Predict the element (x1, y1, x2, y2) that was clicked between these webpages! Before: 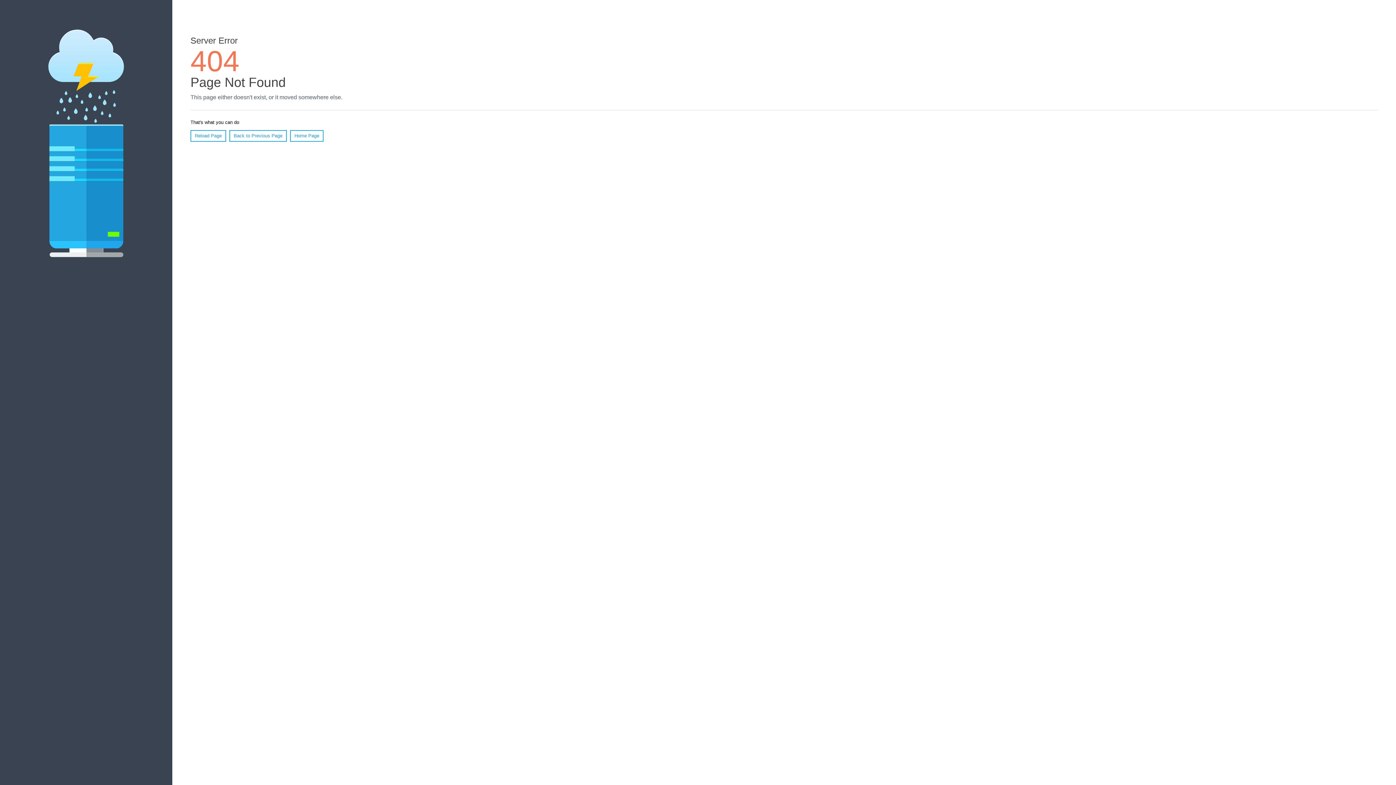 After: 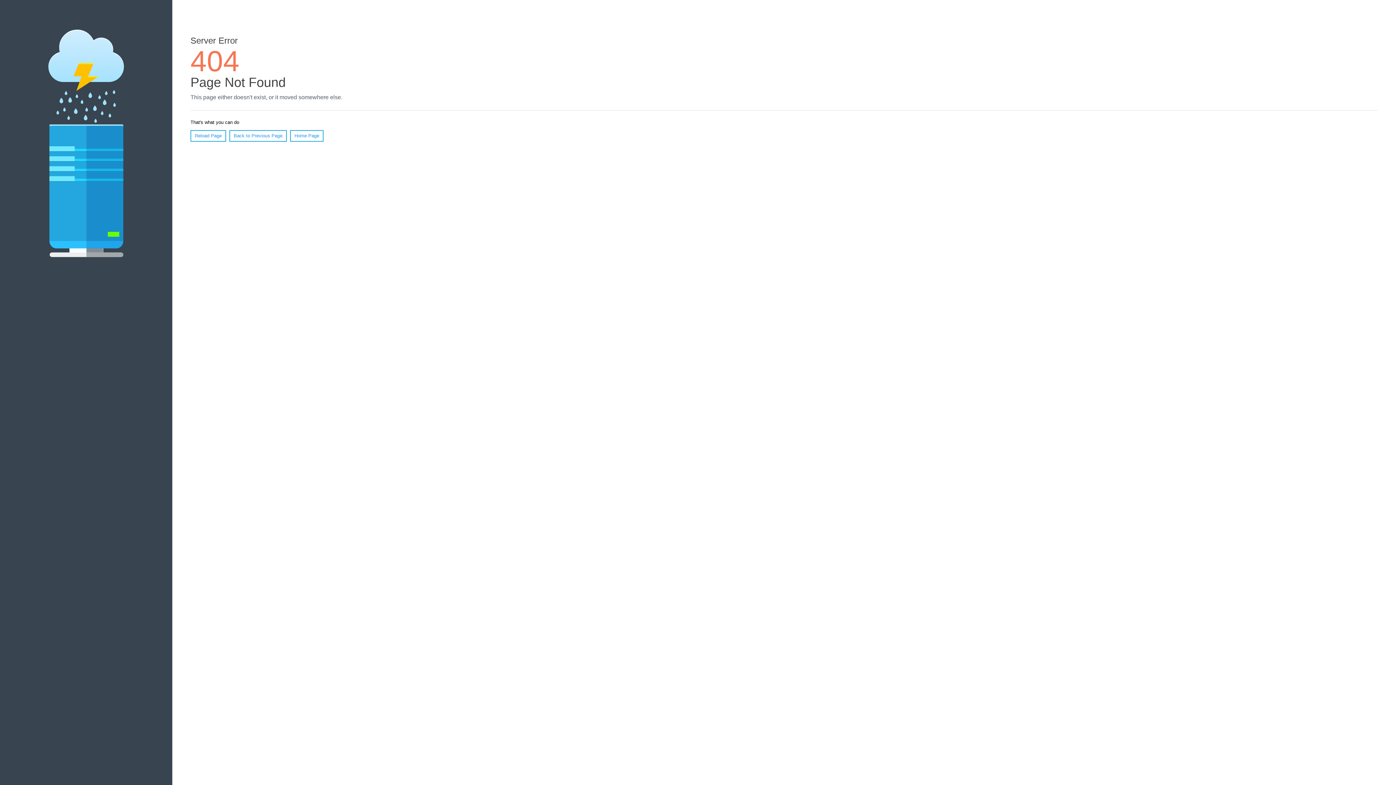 Action: bbox: (190, 130, 226, 141) label: Reload Page